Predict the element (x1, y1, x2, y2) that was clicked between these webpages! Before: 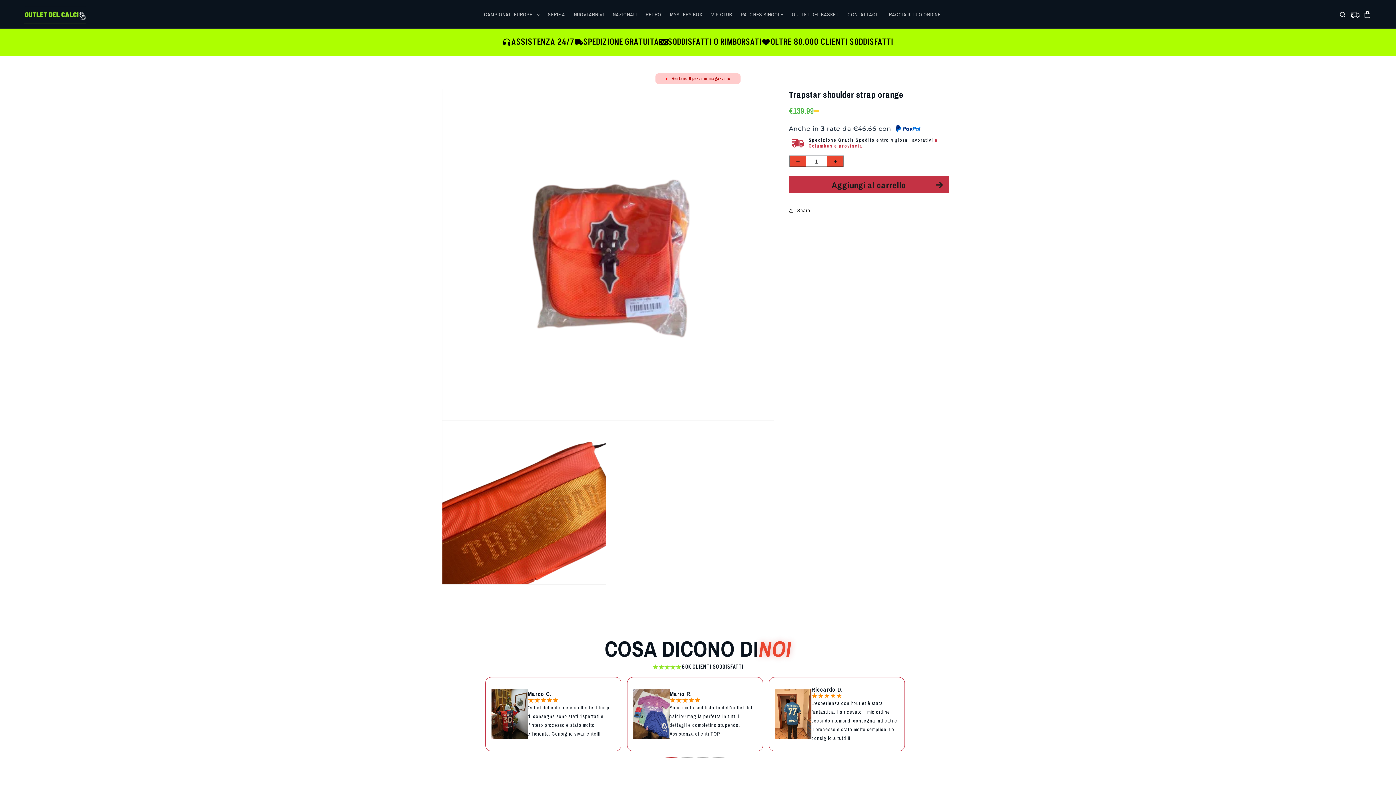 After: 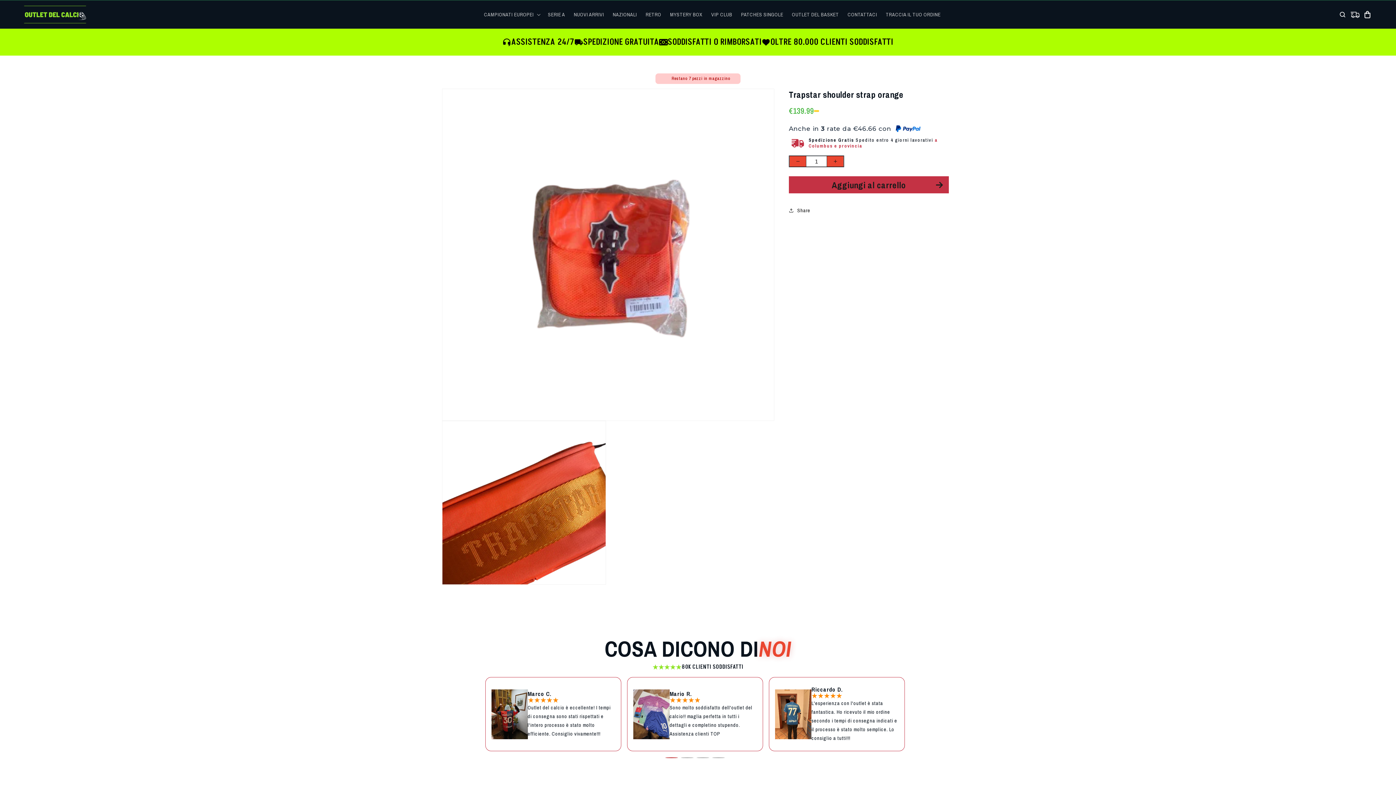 Action: bbox: (1350, 10, 1359, 18)